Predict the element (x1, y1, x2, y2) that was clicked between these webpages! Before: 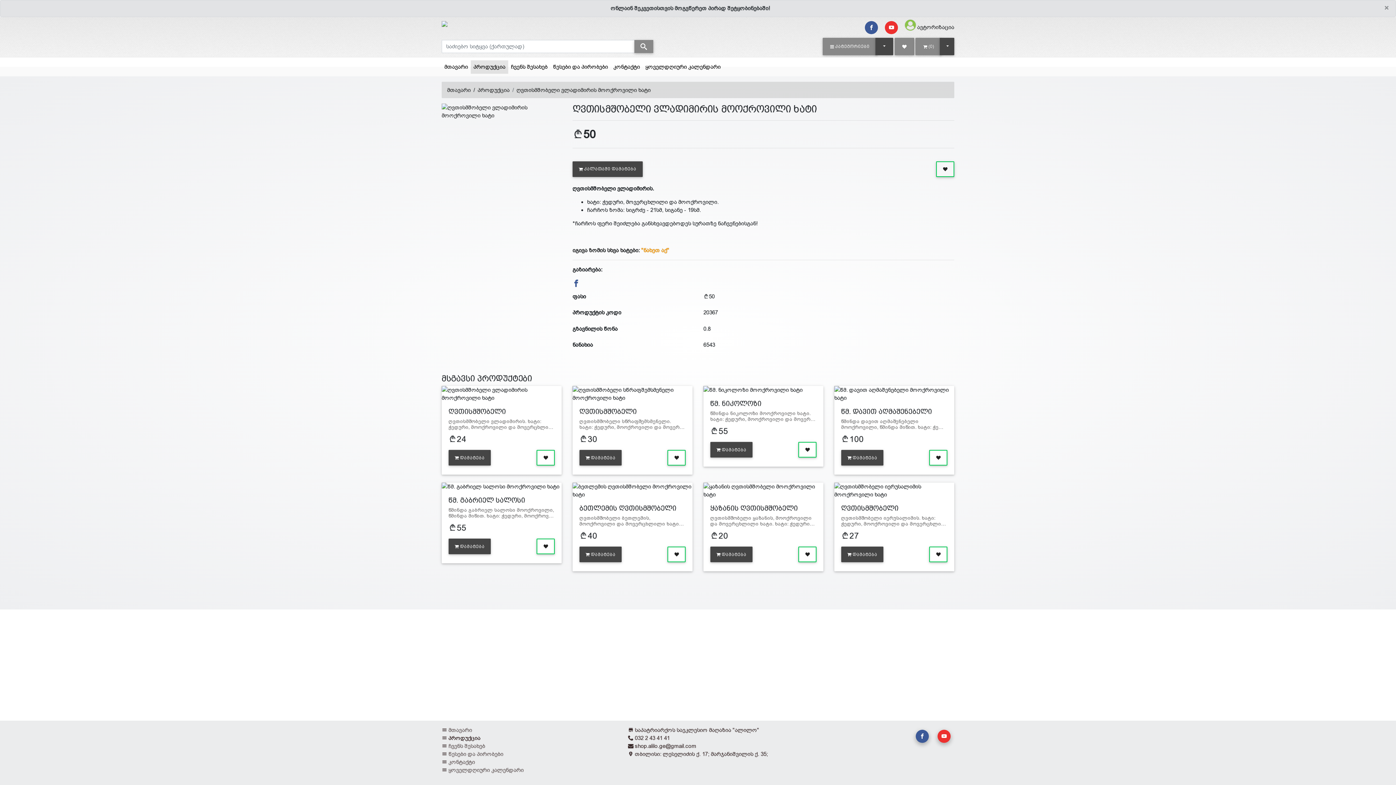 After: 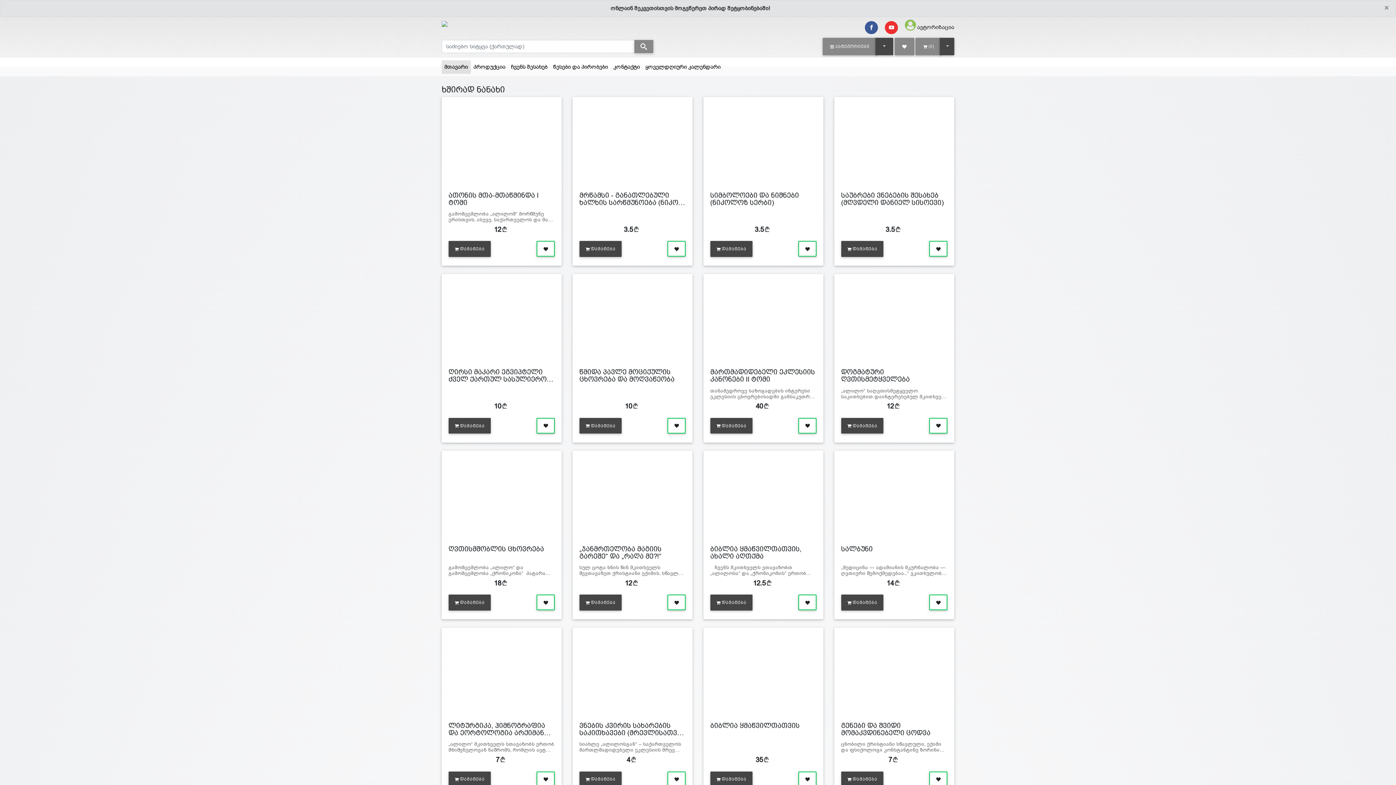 Action: label: მთავარი bbox: (441, 60, 470, 73)